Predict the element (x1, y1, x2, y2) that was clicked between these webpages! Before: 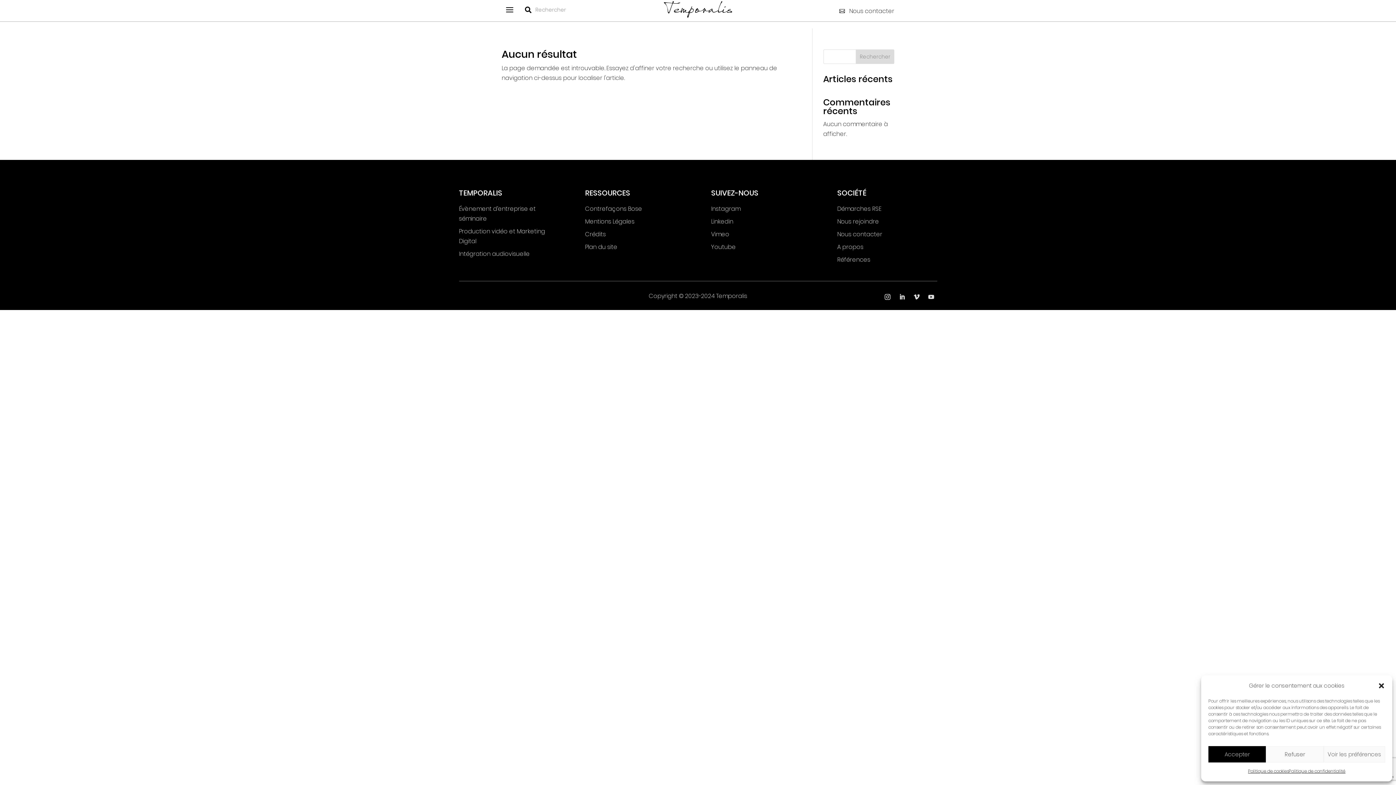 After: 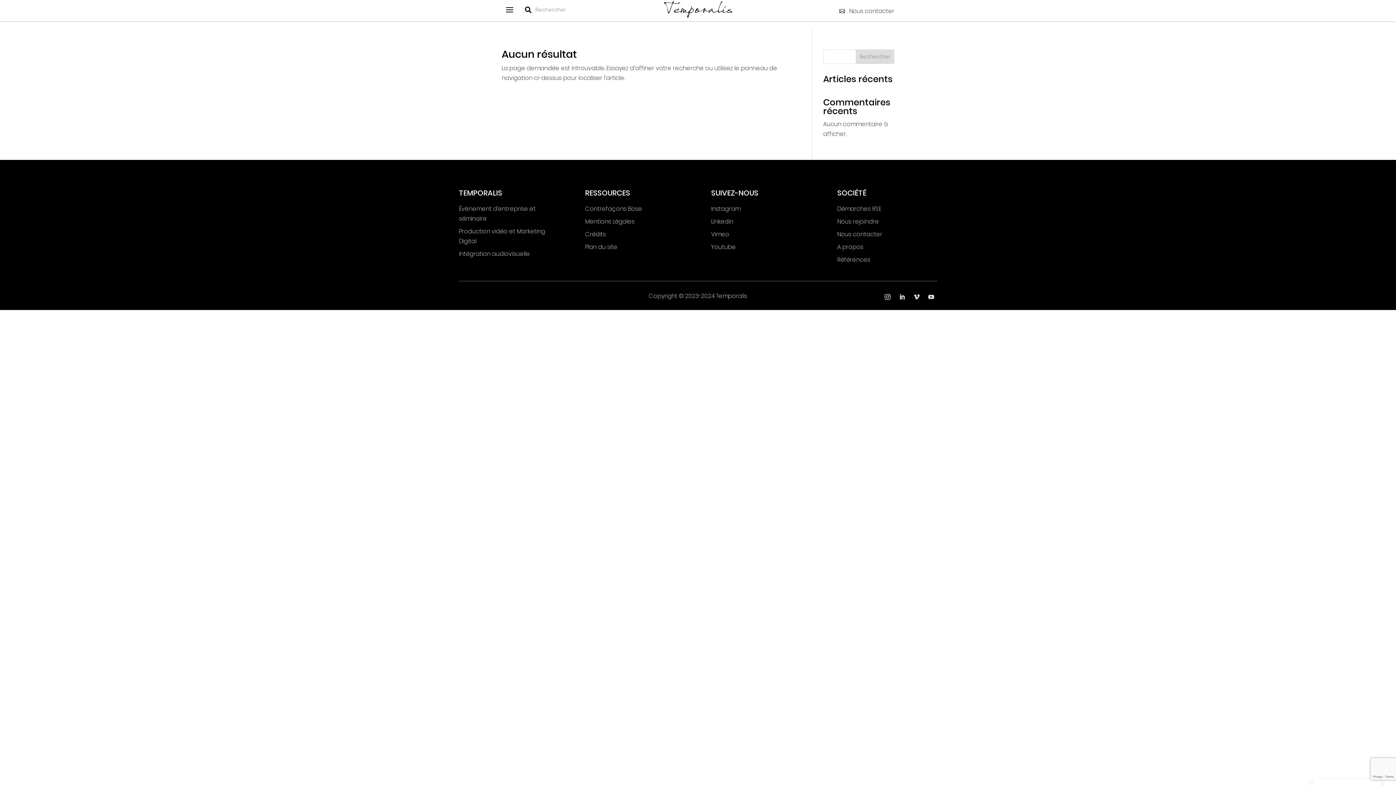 Action: bbox: (1208, 746, 1266, 762) label: Accepter